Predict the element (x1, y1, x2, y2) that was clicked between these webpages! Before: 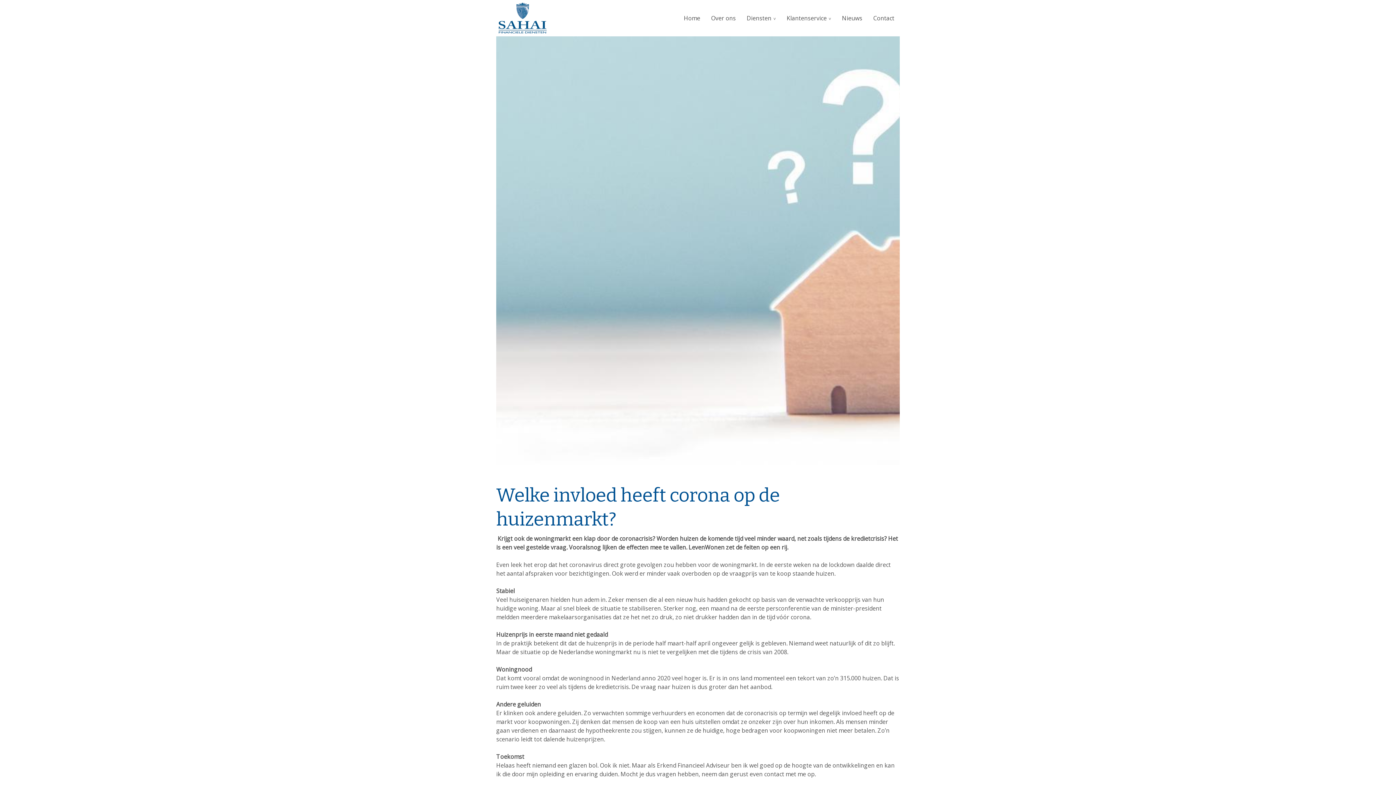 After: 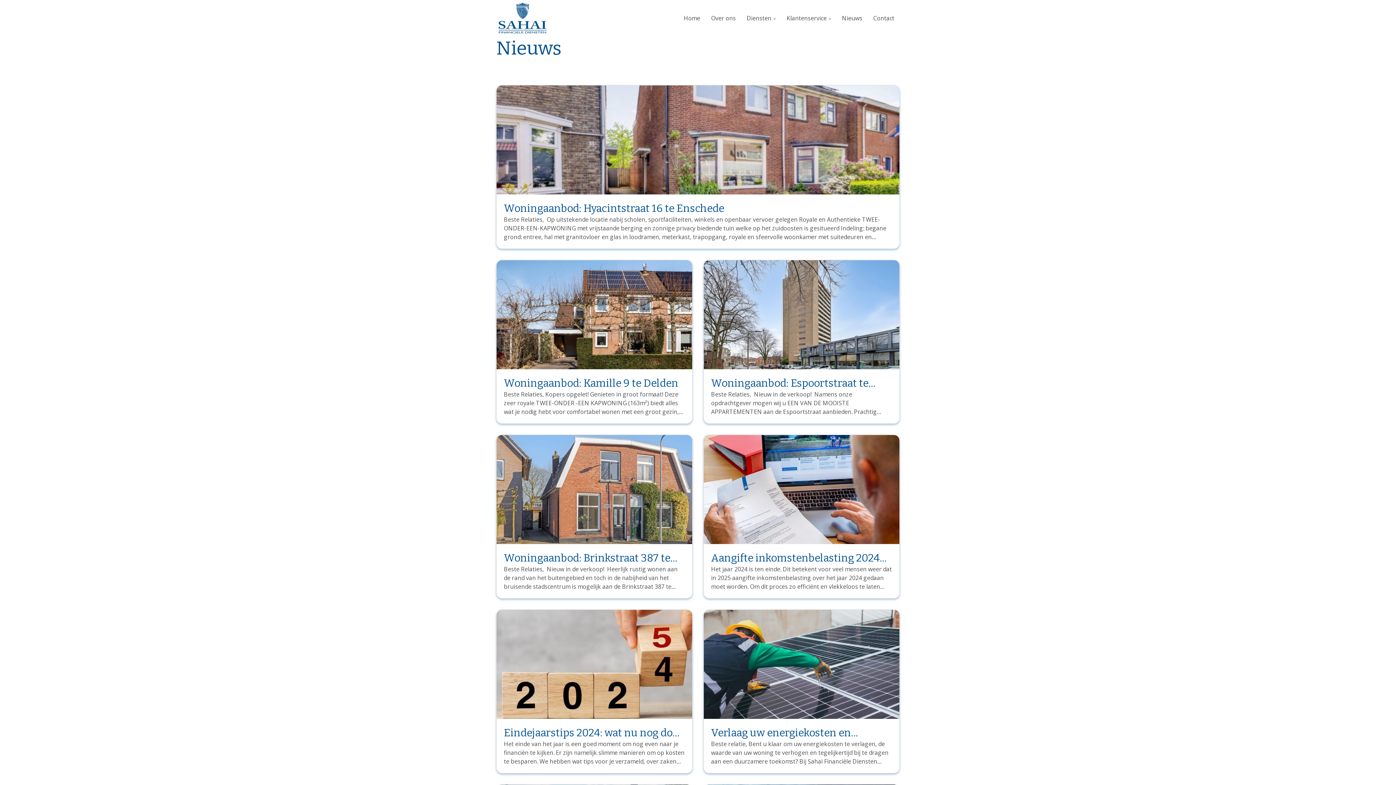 Action: label: Nieuws bbox: (836, 0, 868, 36)